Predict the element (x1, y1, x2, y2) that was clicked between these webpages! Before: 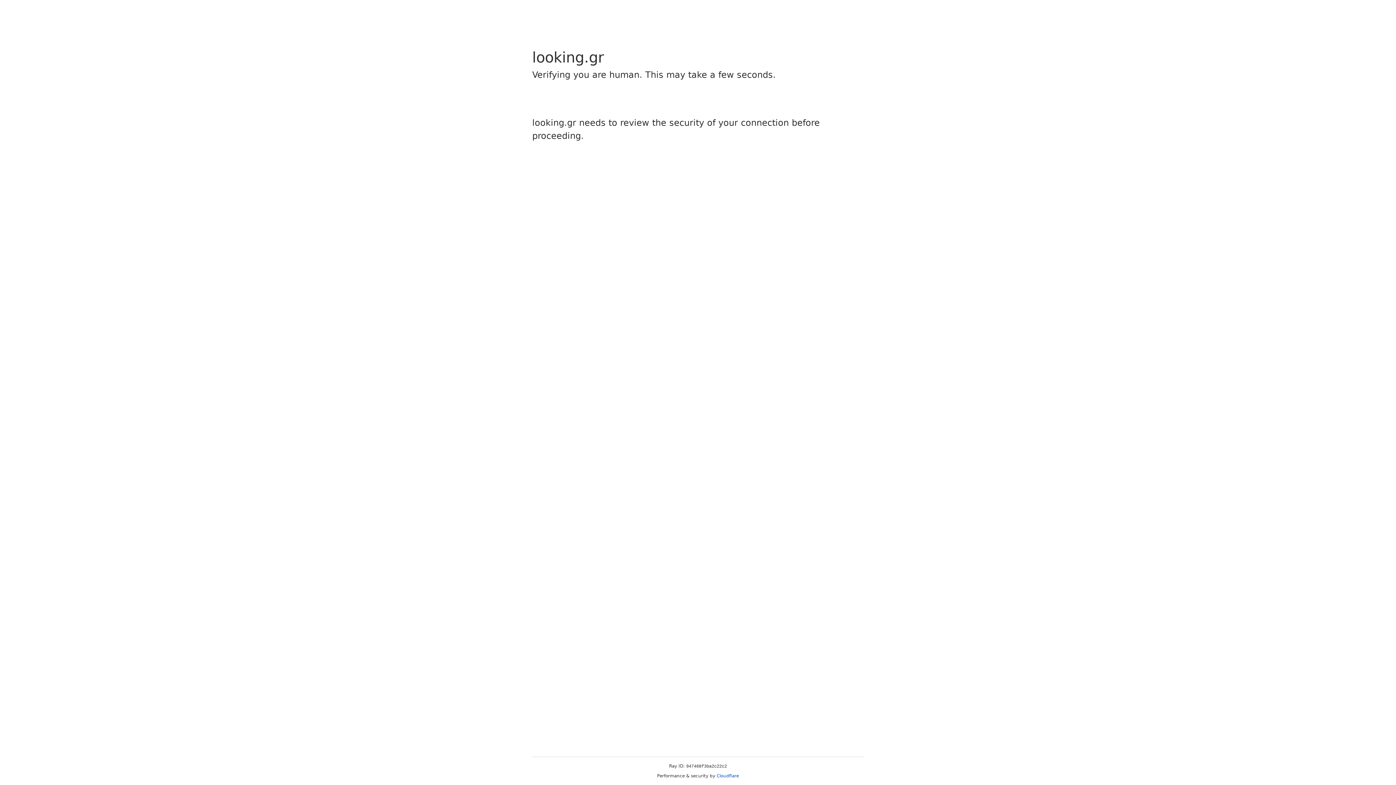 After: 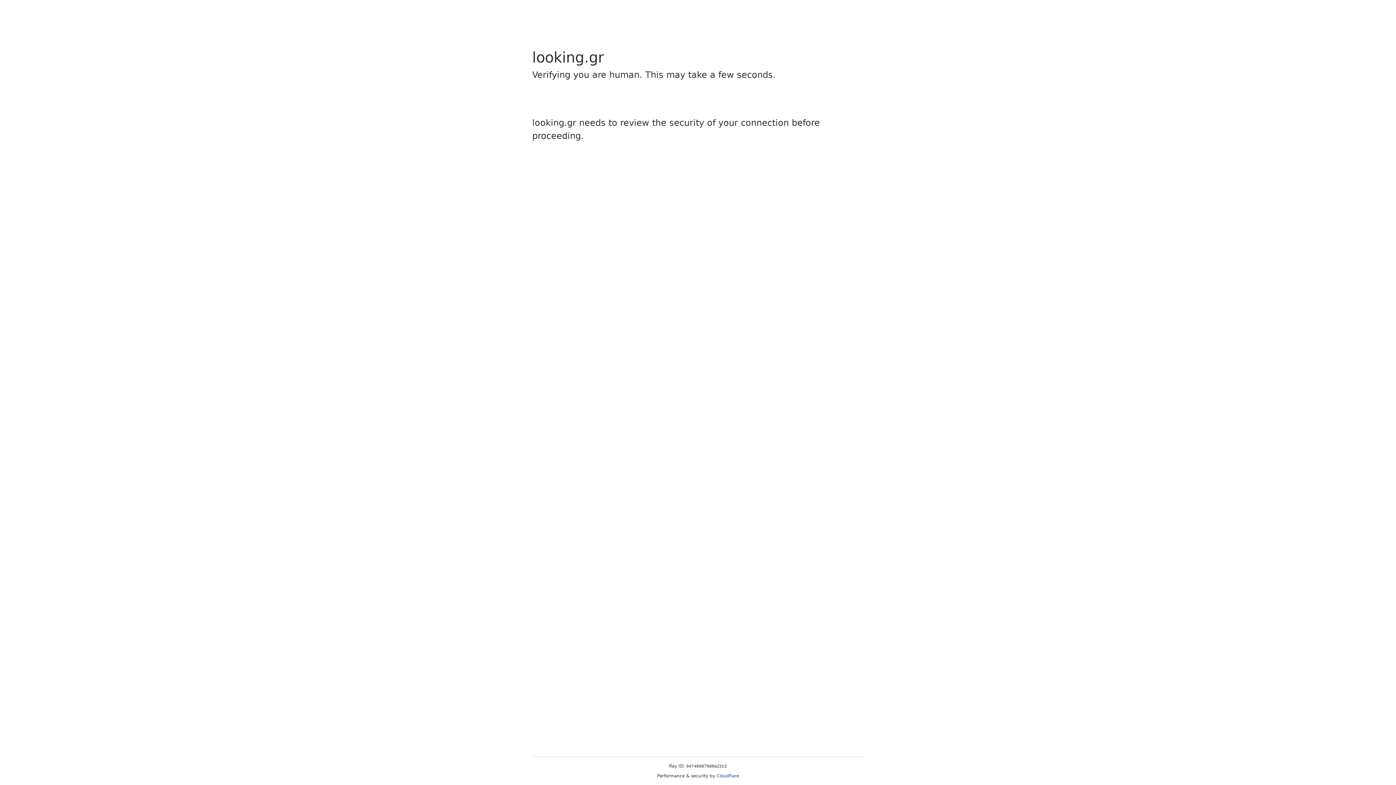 Action: label: Cloudflare bbox: (716, 773, 739, 778)